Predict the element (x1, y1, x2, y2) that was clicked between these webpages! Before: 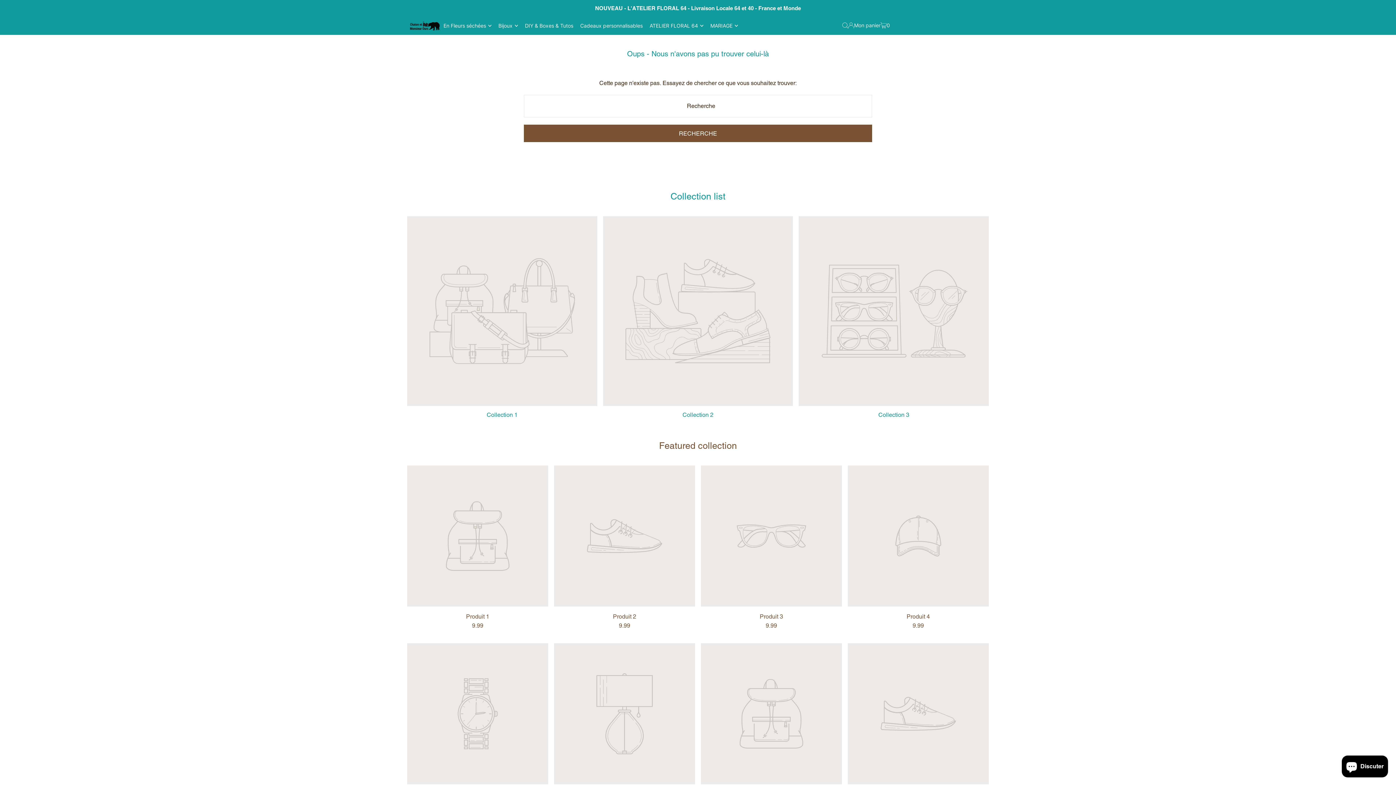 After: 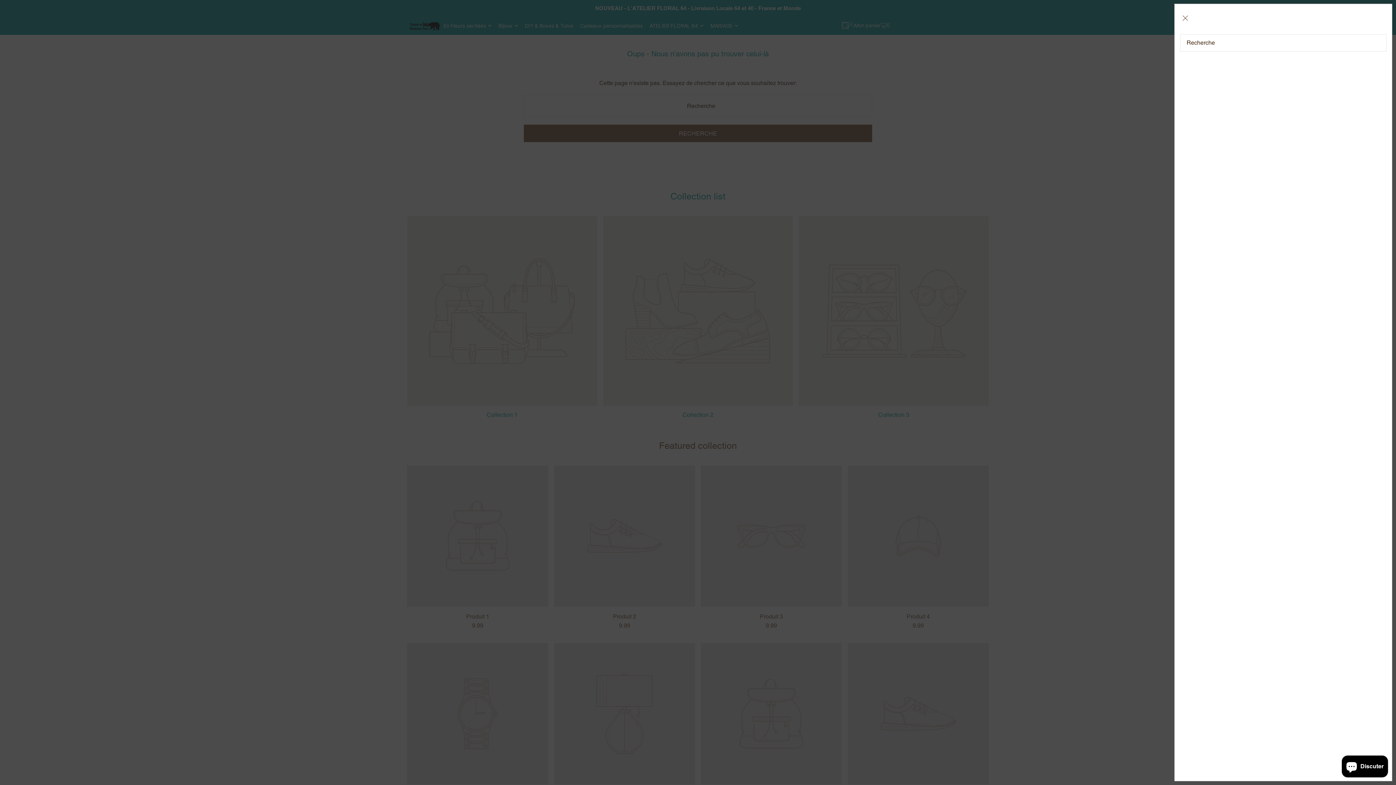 Action: label: Open Search bbox: (842, 22, 848, 28)